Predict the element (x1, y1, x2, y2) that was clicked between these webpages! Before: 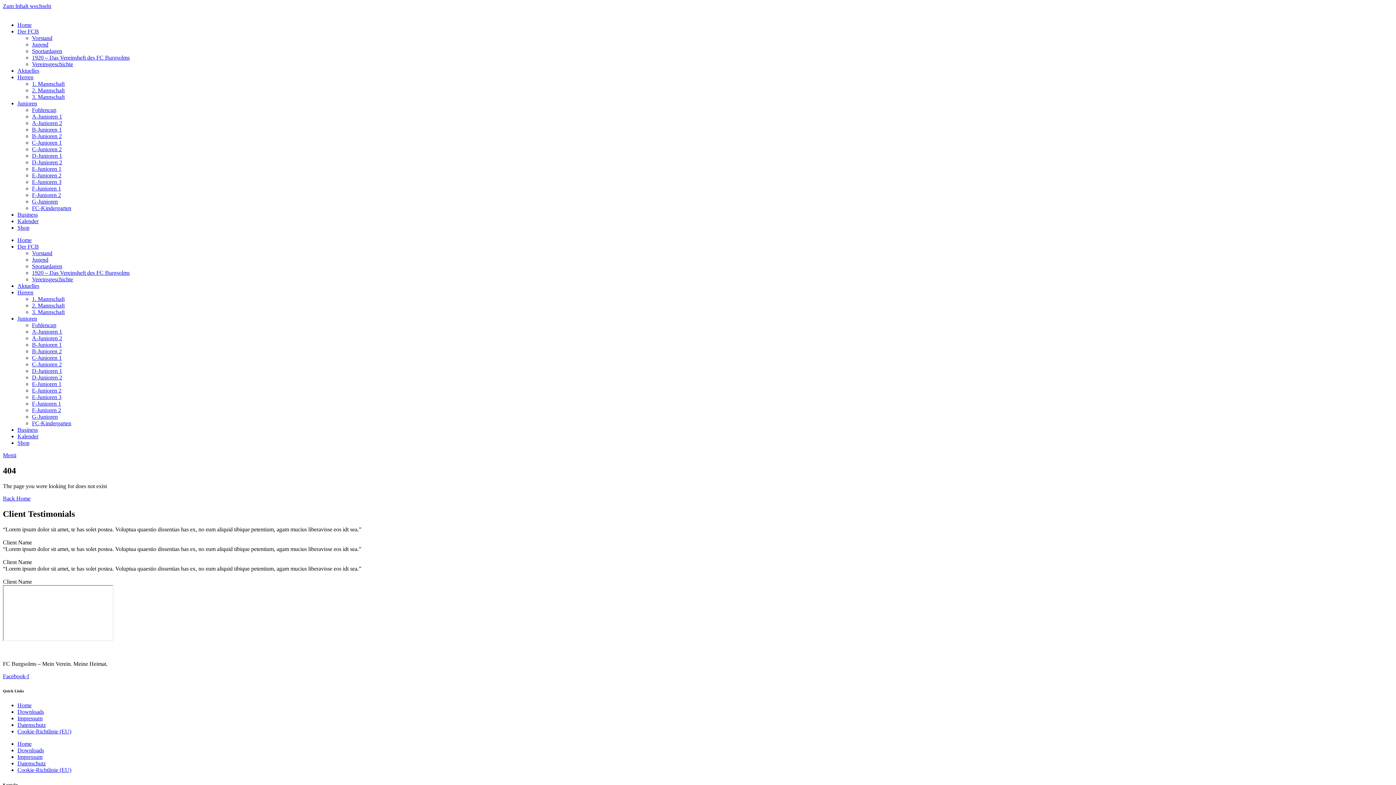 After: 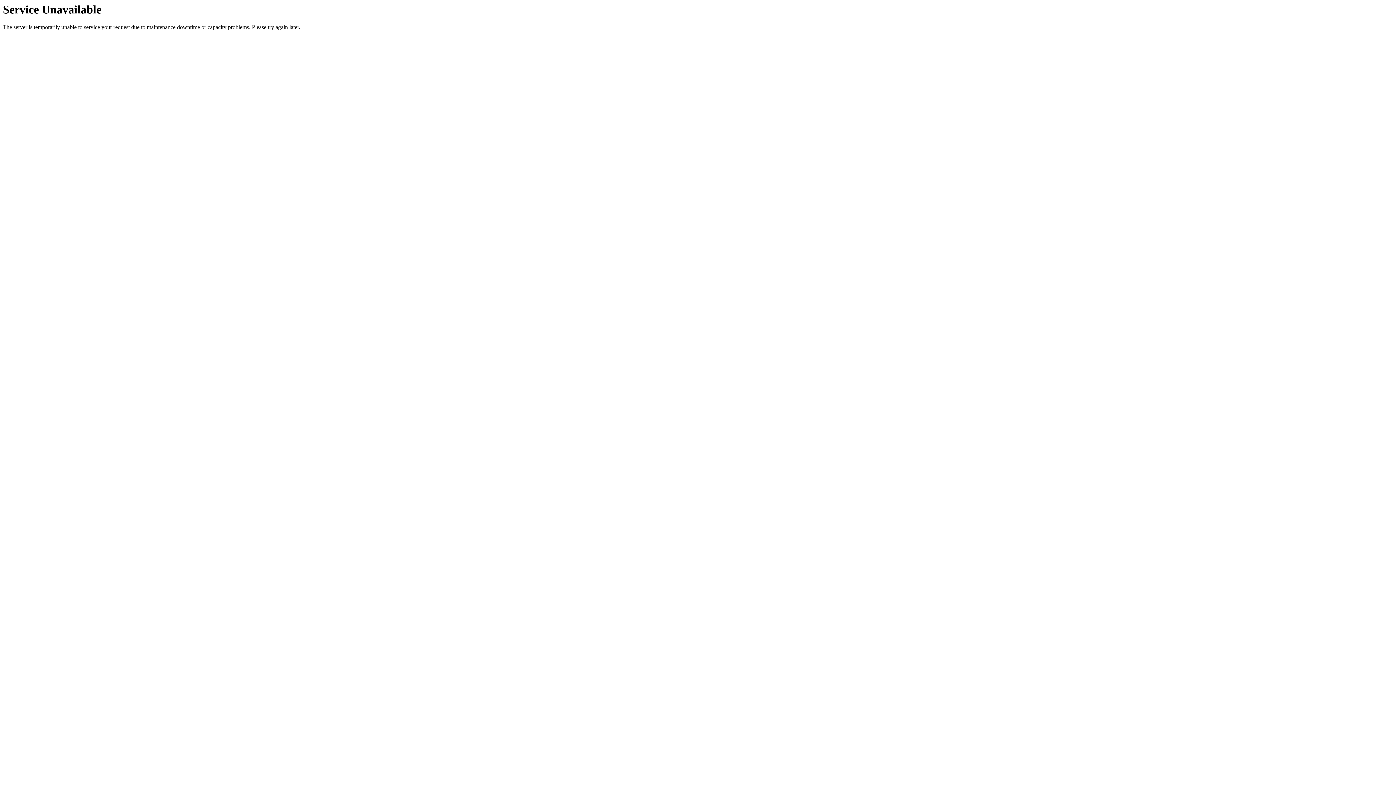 Action: bbox: (32, 34, 52, 41) label: Vor­stand